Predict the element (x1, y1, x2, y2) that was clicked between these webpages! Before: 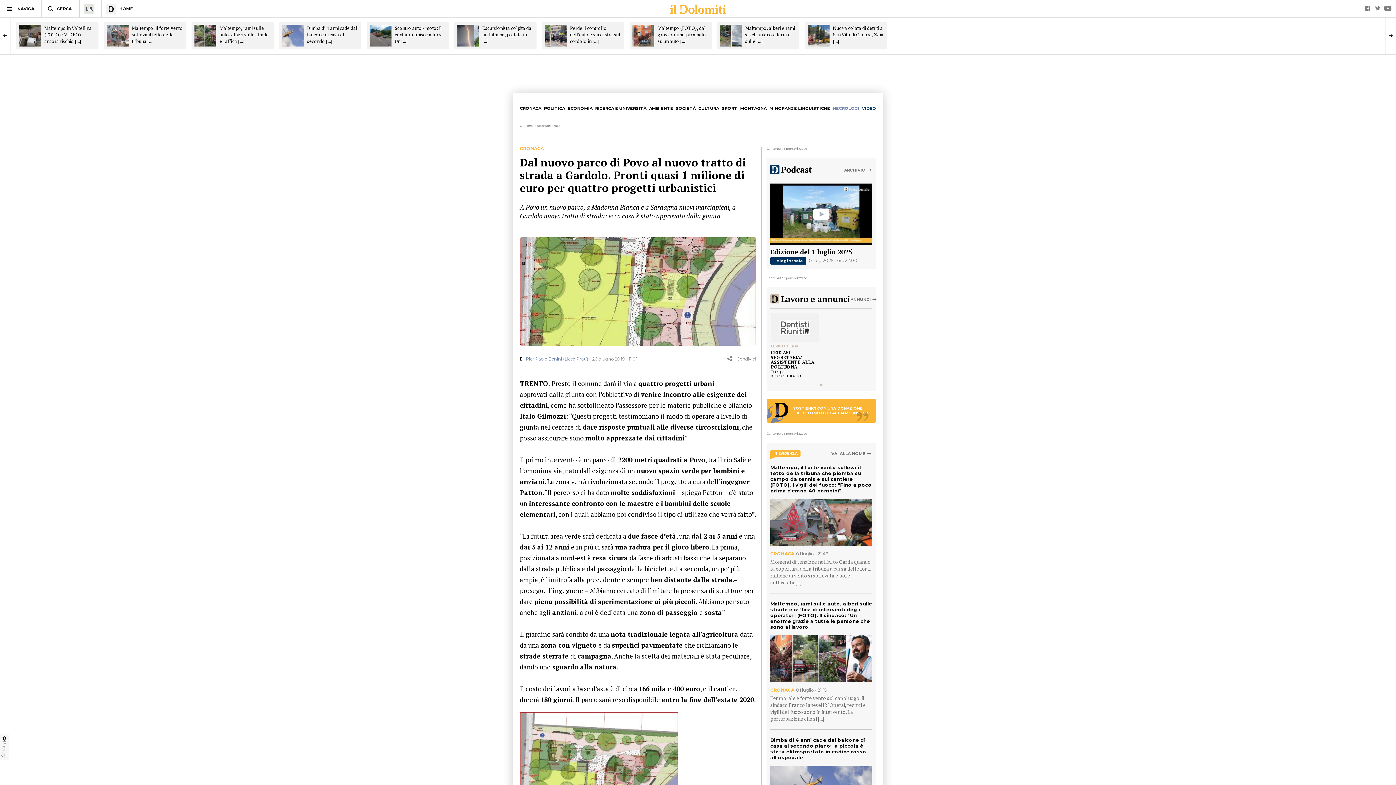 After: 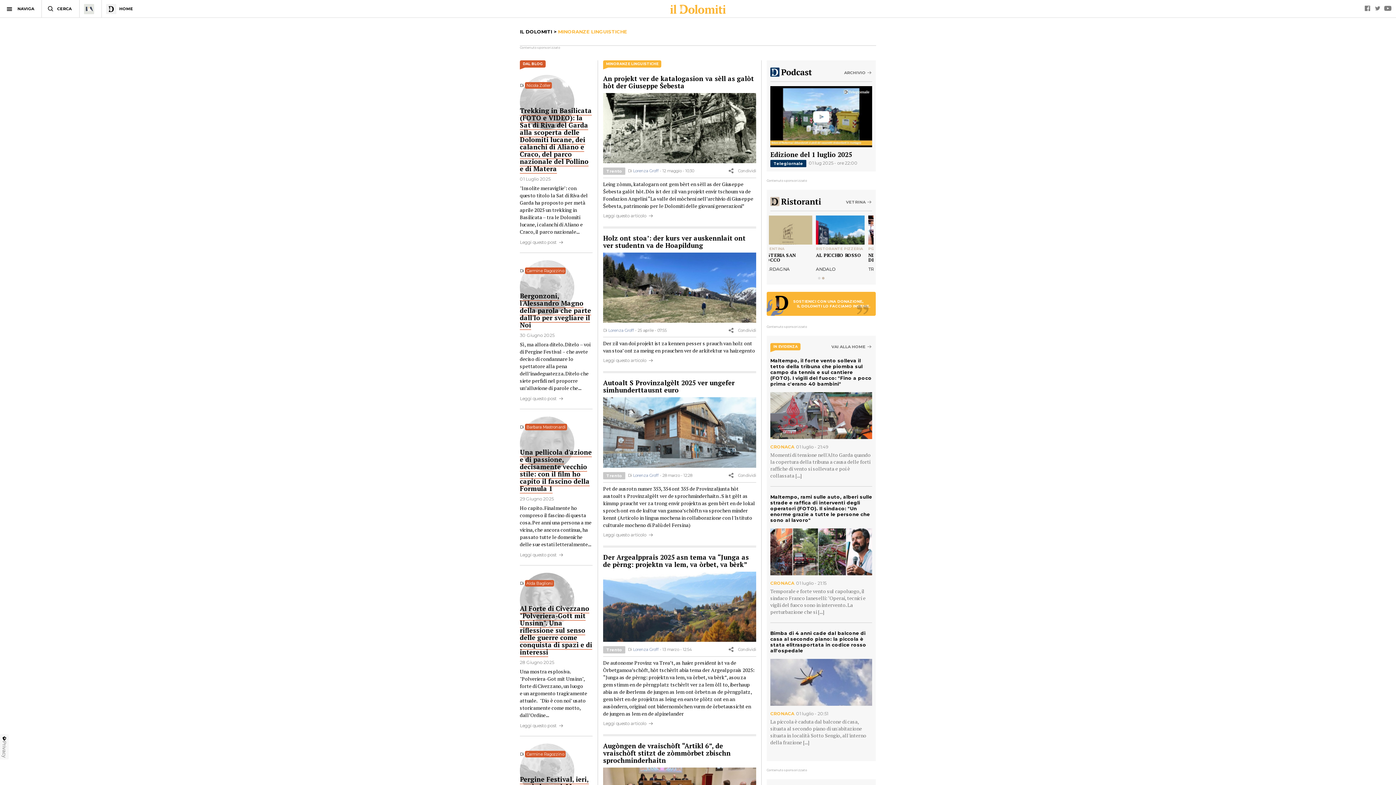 Action: bbox: (769, 105, 830, 110) label: MINORANZE LINGUISTICHE